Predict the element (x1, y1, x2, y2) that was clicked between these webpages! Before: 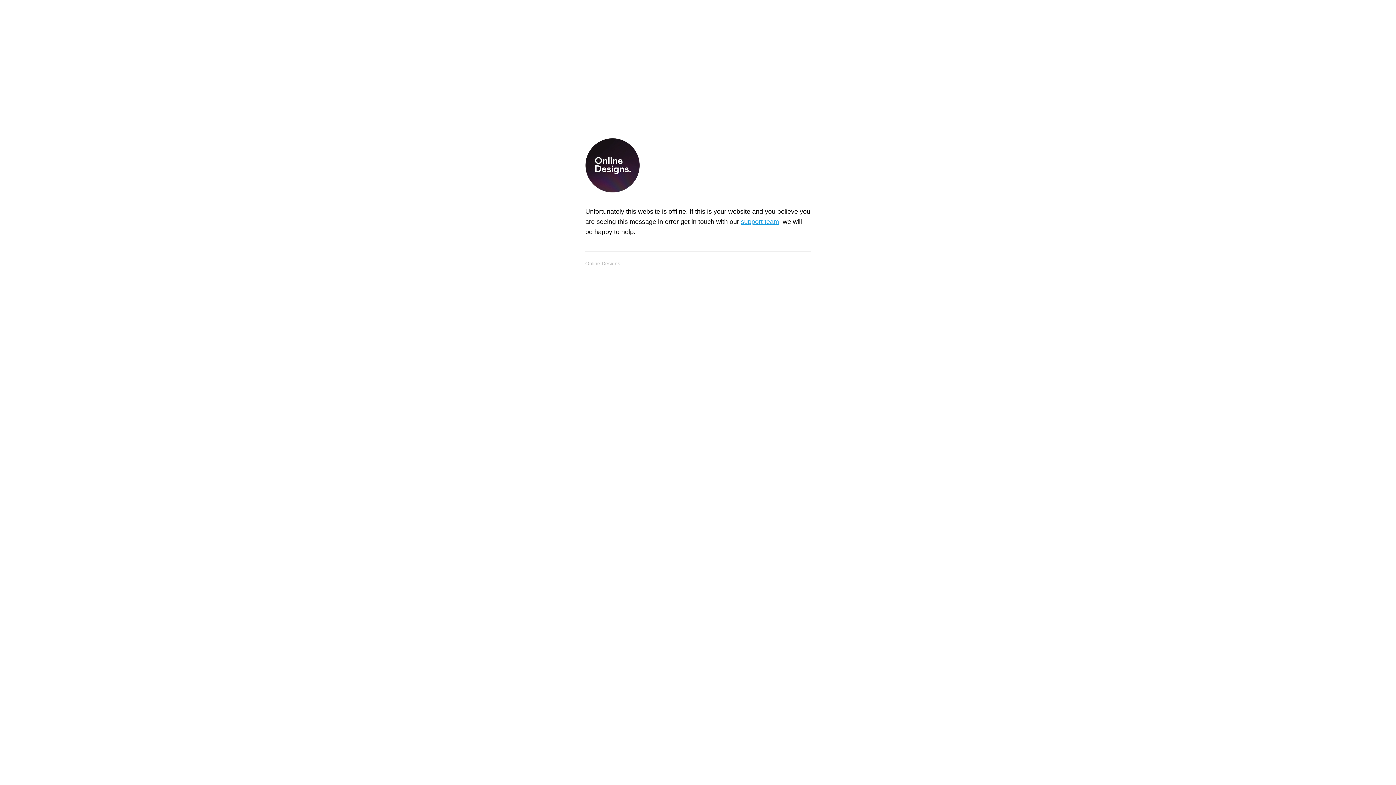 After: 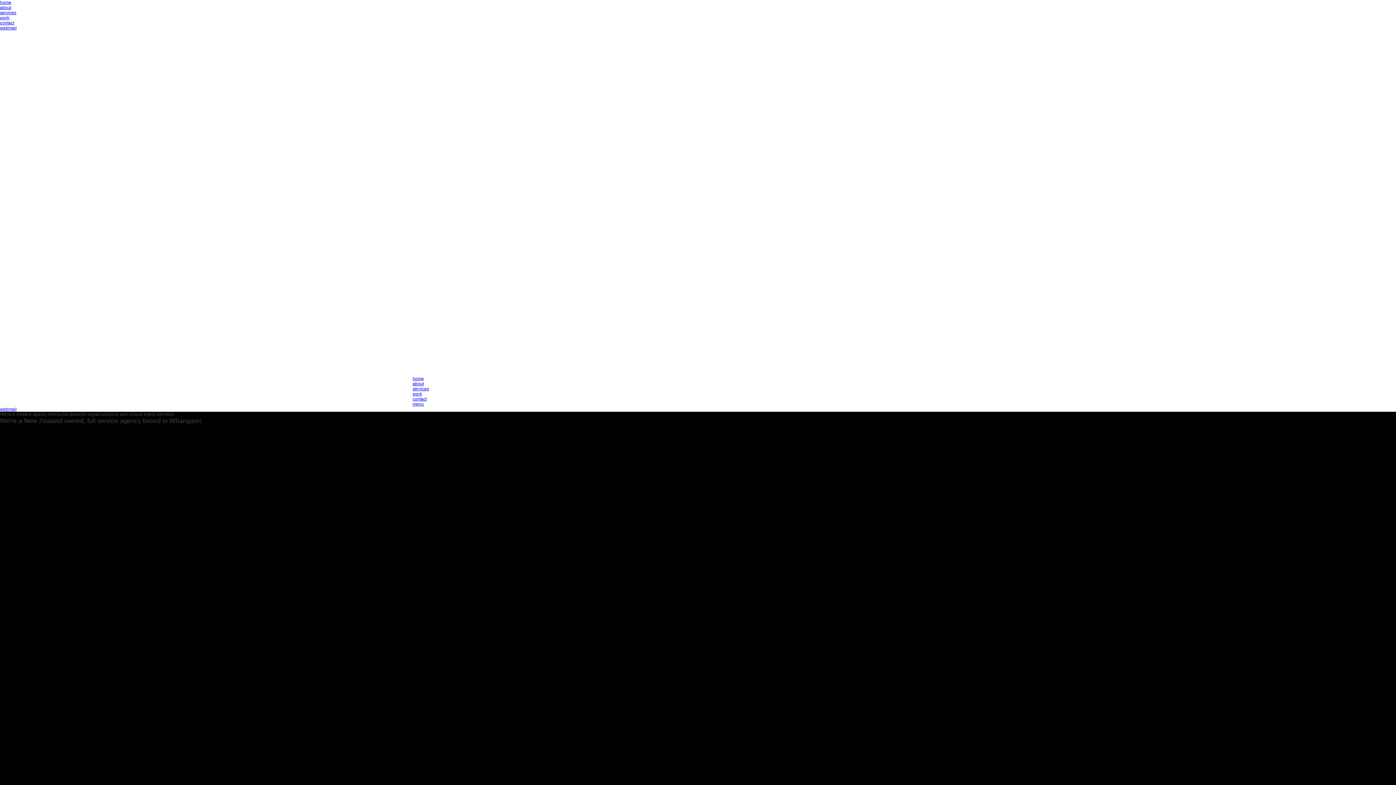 Action: label: Online Designs bbox: (585, 258, 620, 268)